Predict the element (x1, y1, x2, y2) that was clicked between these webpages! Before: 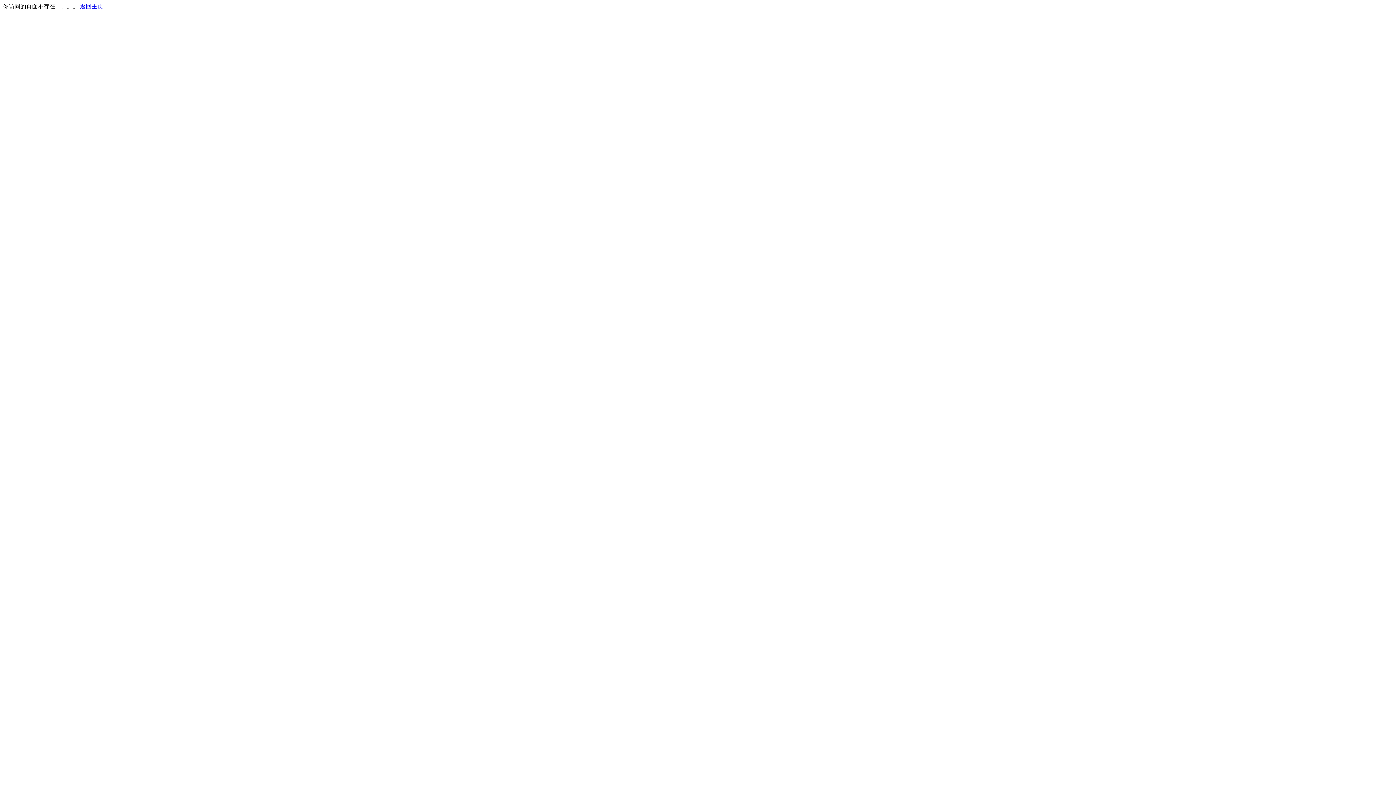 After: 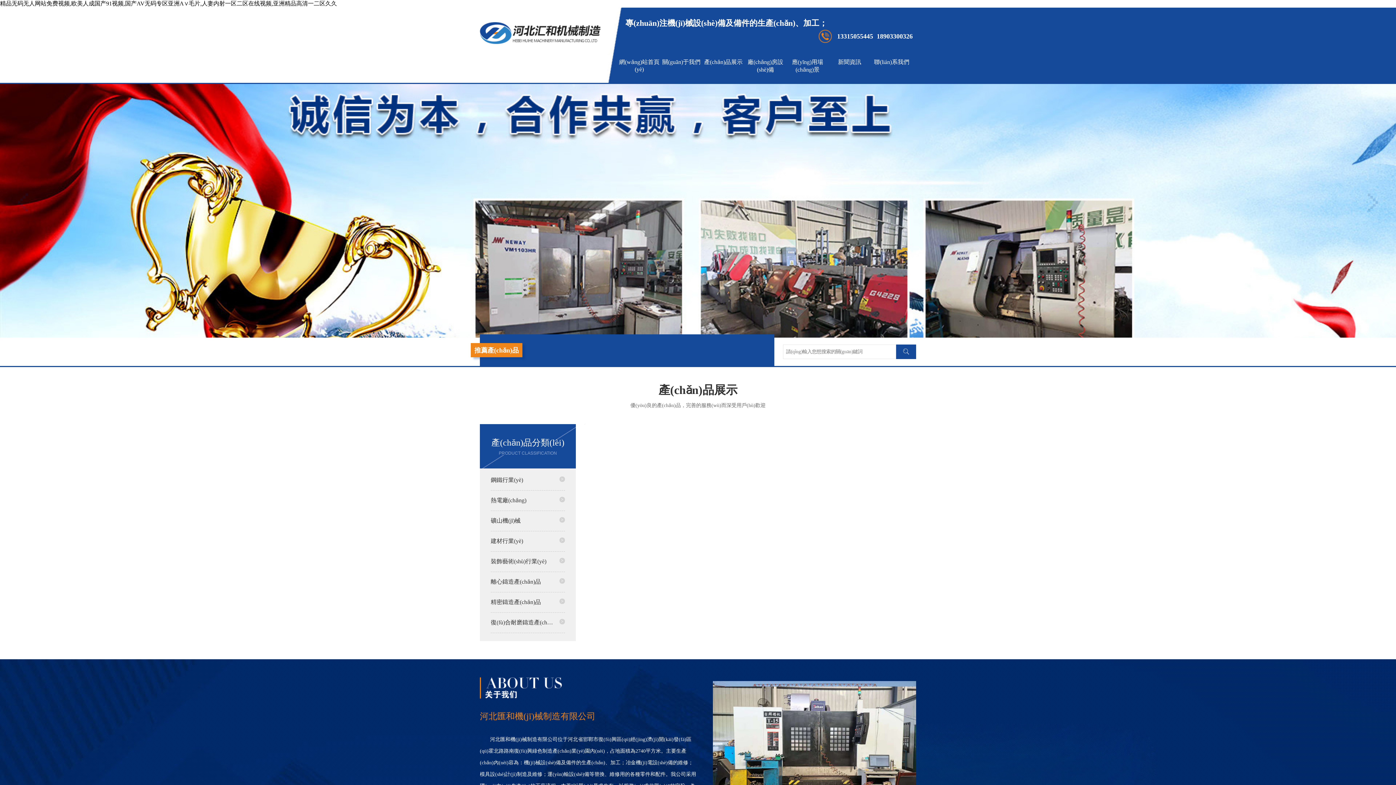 Action: bbox: (80, 3, 103, 9) label: 返回主页